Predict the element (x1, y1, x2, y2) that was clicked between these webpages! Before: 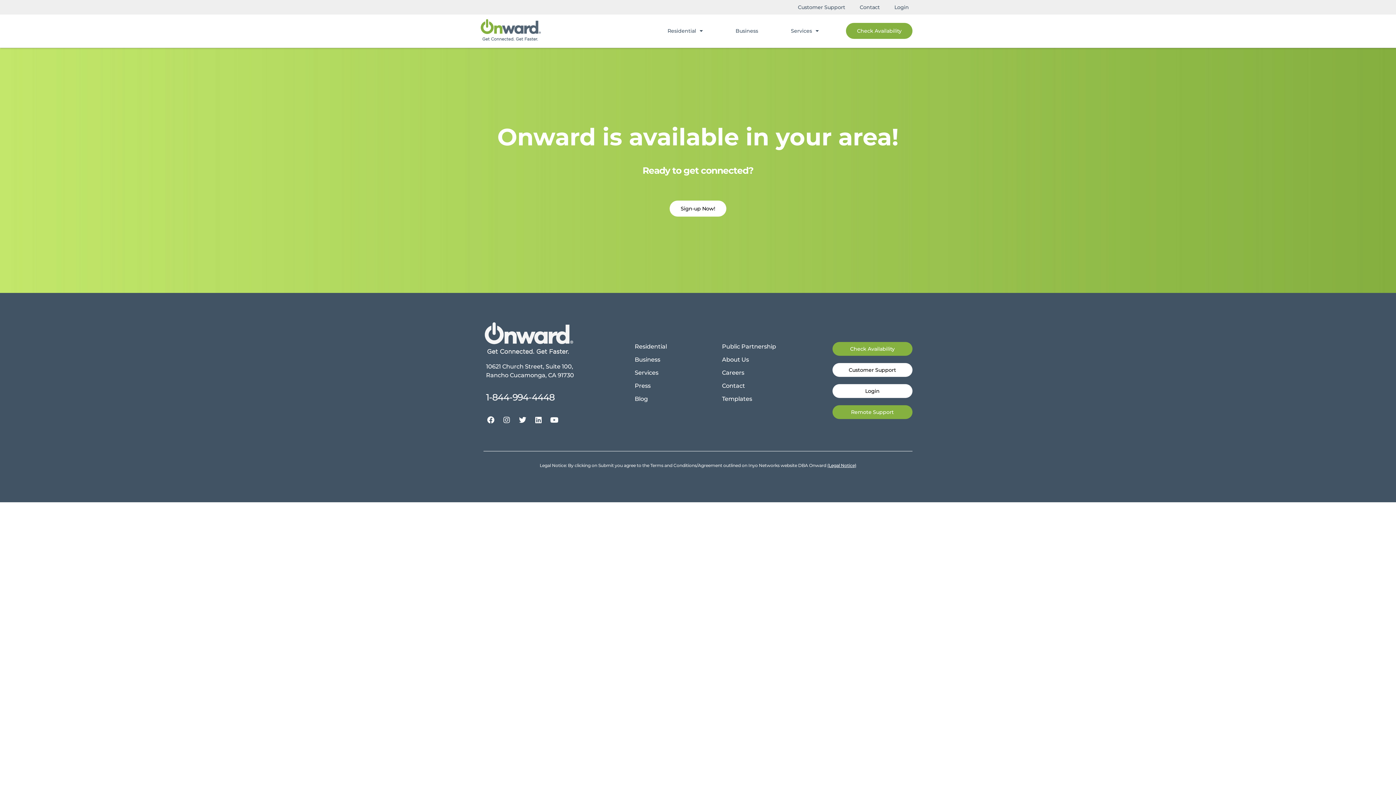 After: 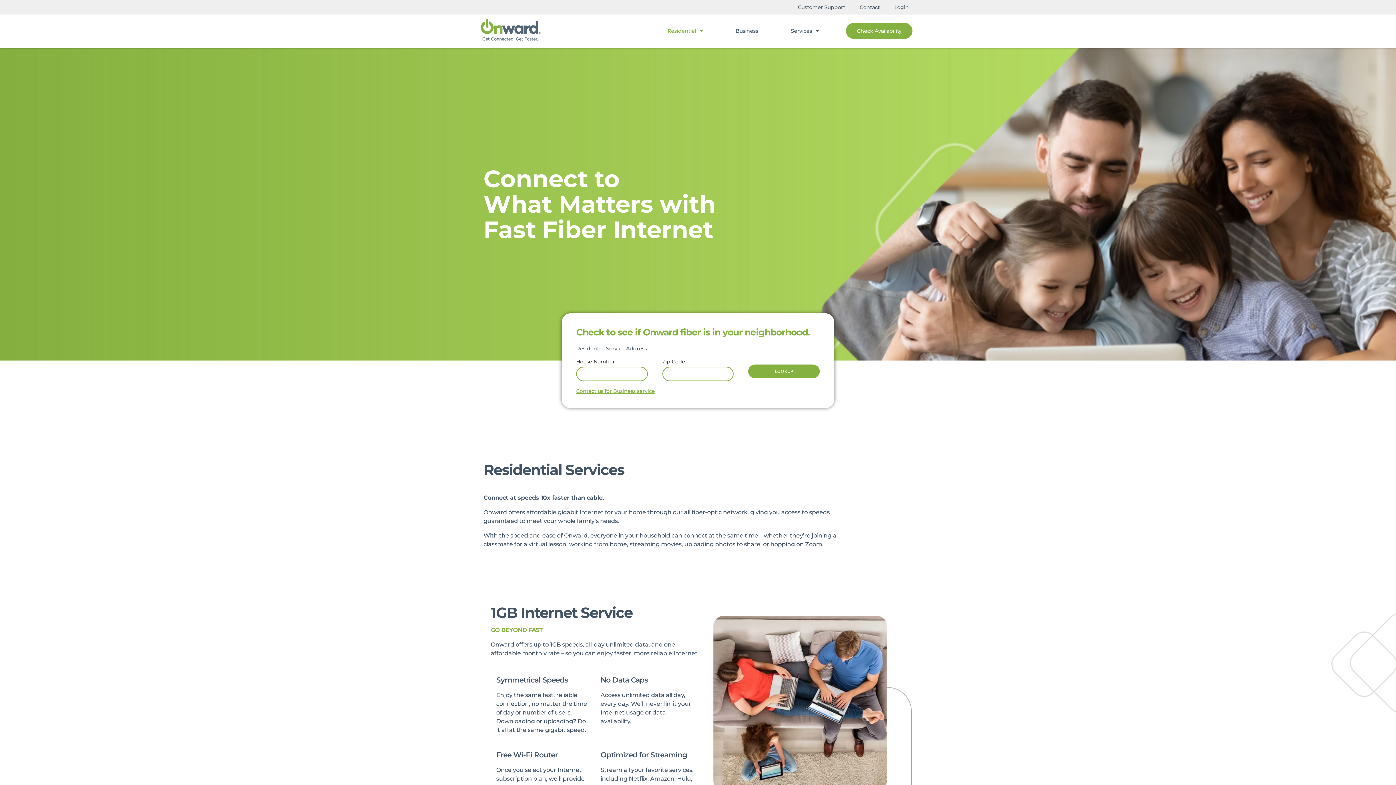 Action: label: Residential bbox: (627, 340, 707, 353)